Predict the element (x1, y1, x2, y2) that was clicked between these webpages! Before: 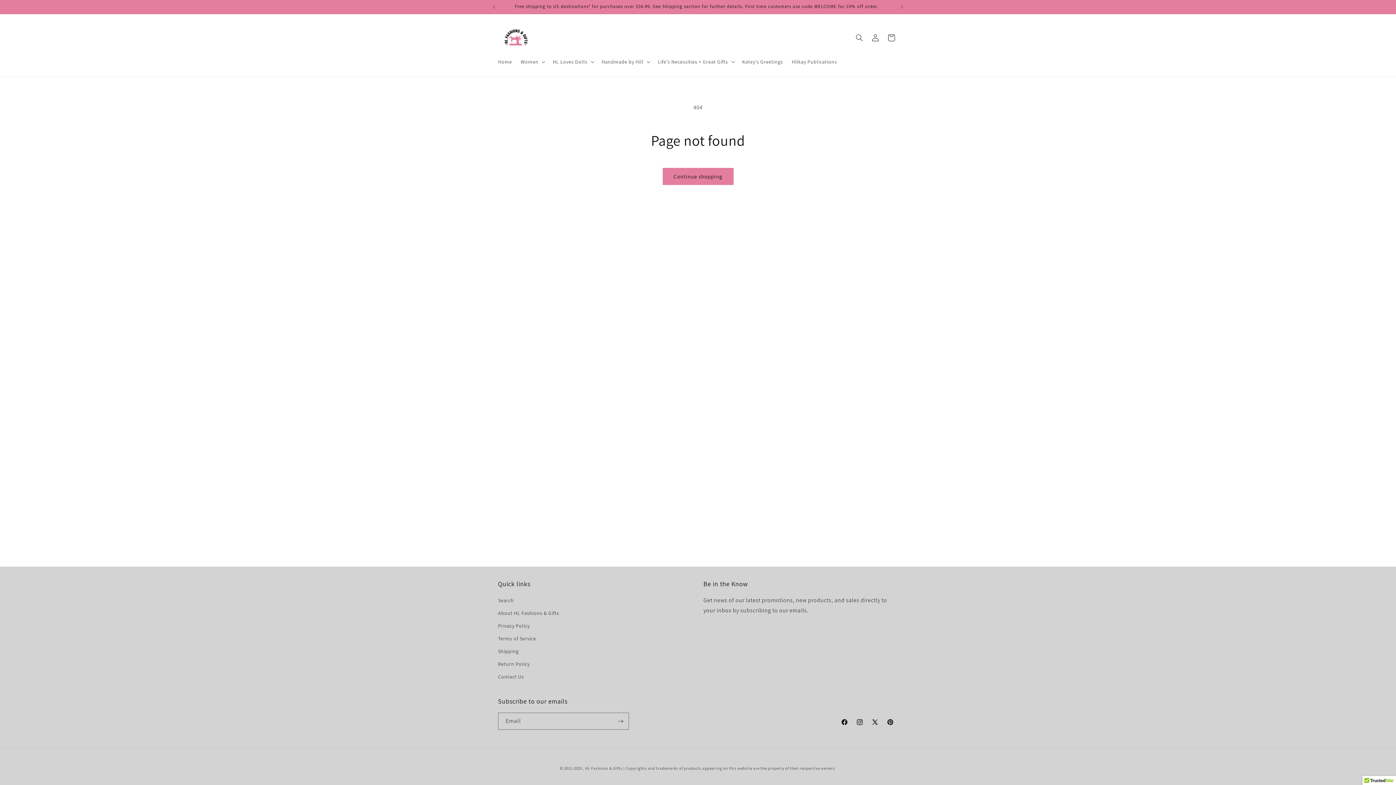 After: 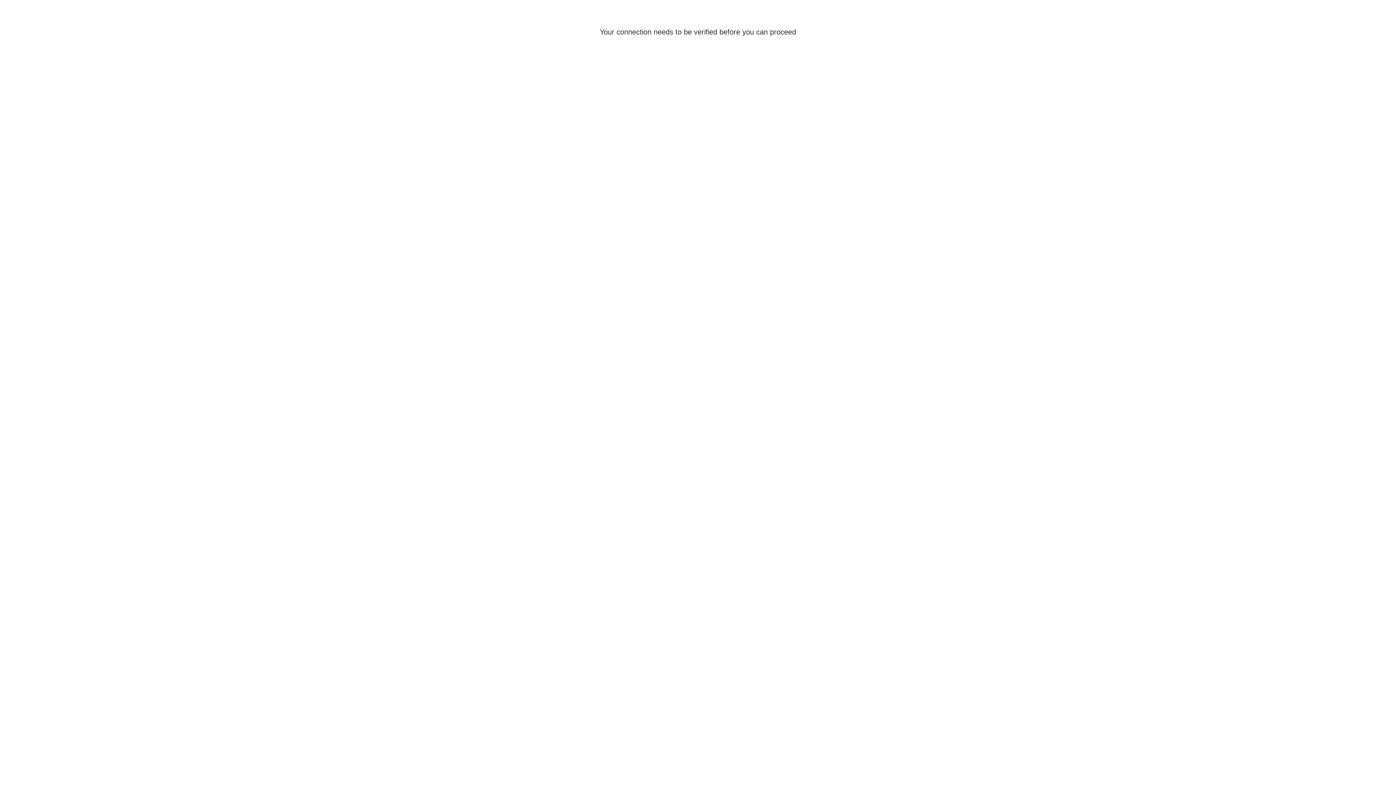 Action: label: Log in bbox: (867, 29, 883, 45)